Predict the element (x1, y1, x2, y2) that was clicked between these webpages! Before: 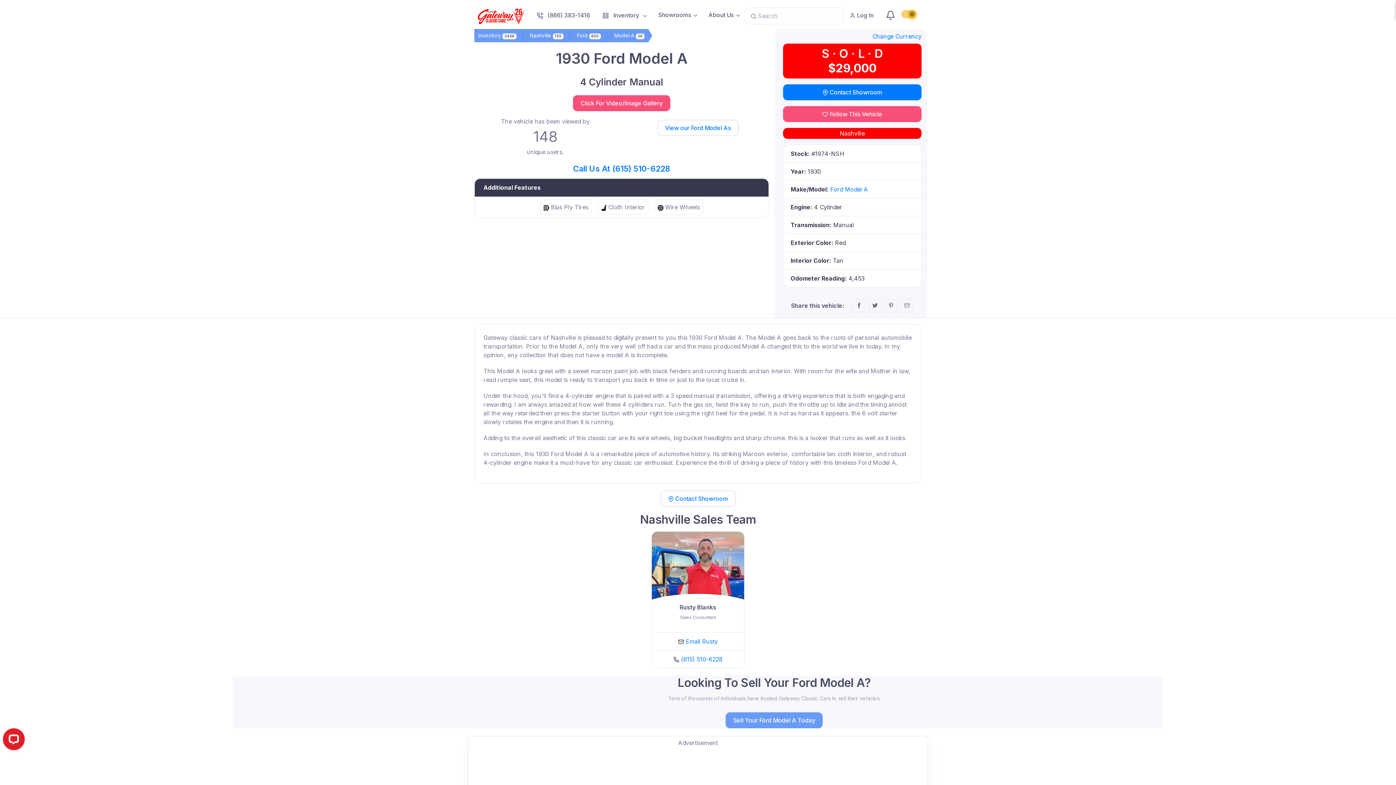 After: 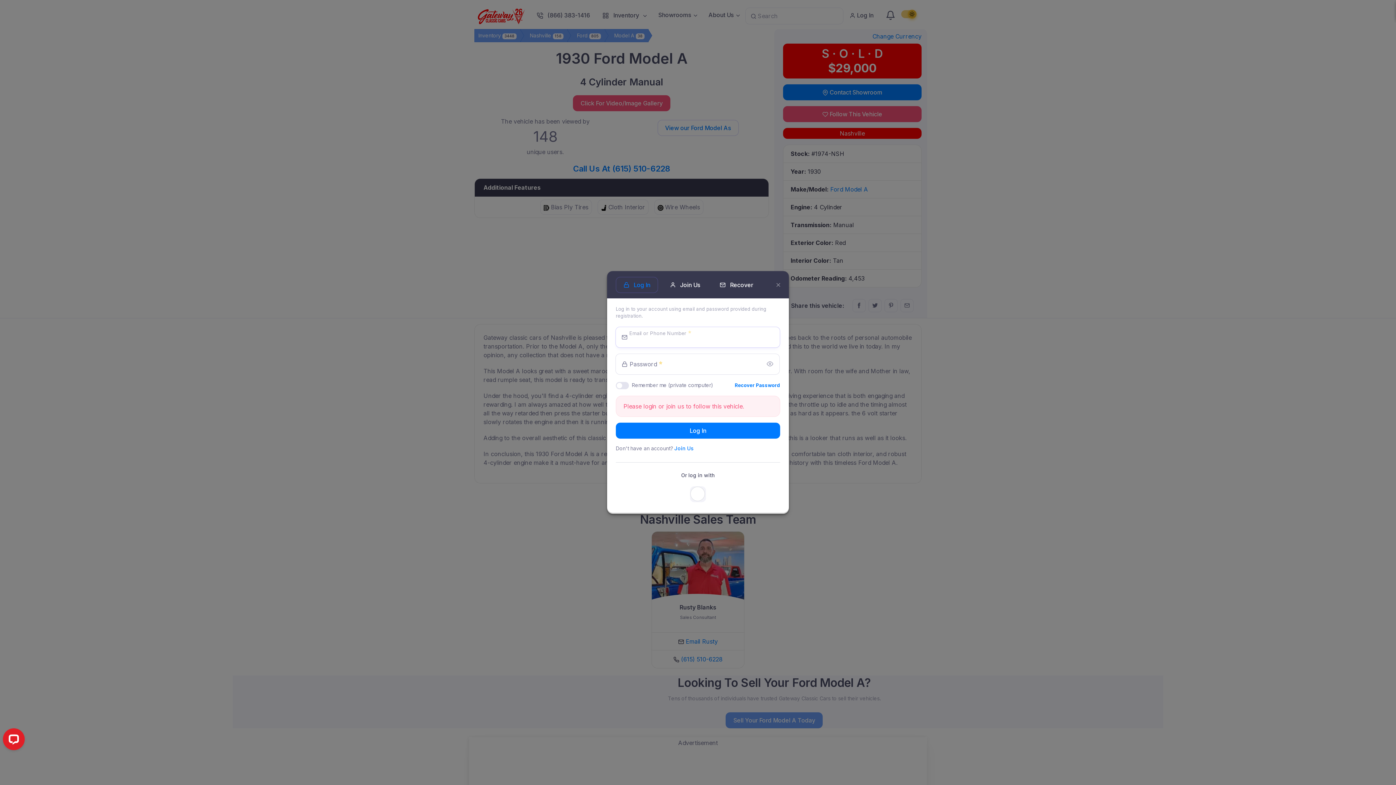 Action: bbox: (783, 106, 921, 122) label:  Follow This Vehicle